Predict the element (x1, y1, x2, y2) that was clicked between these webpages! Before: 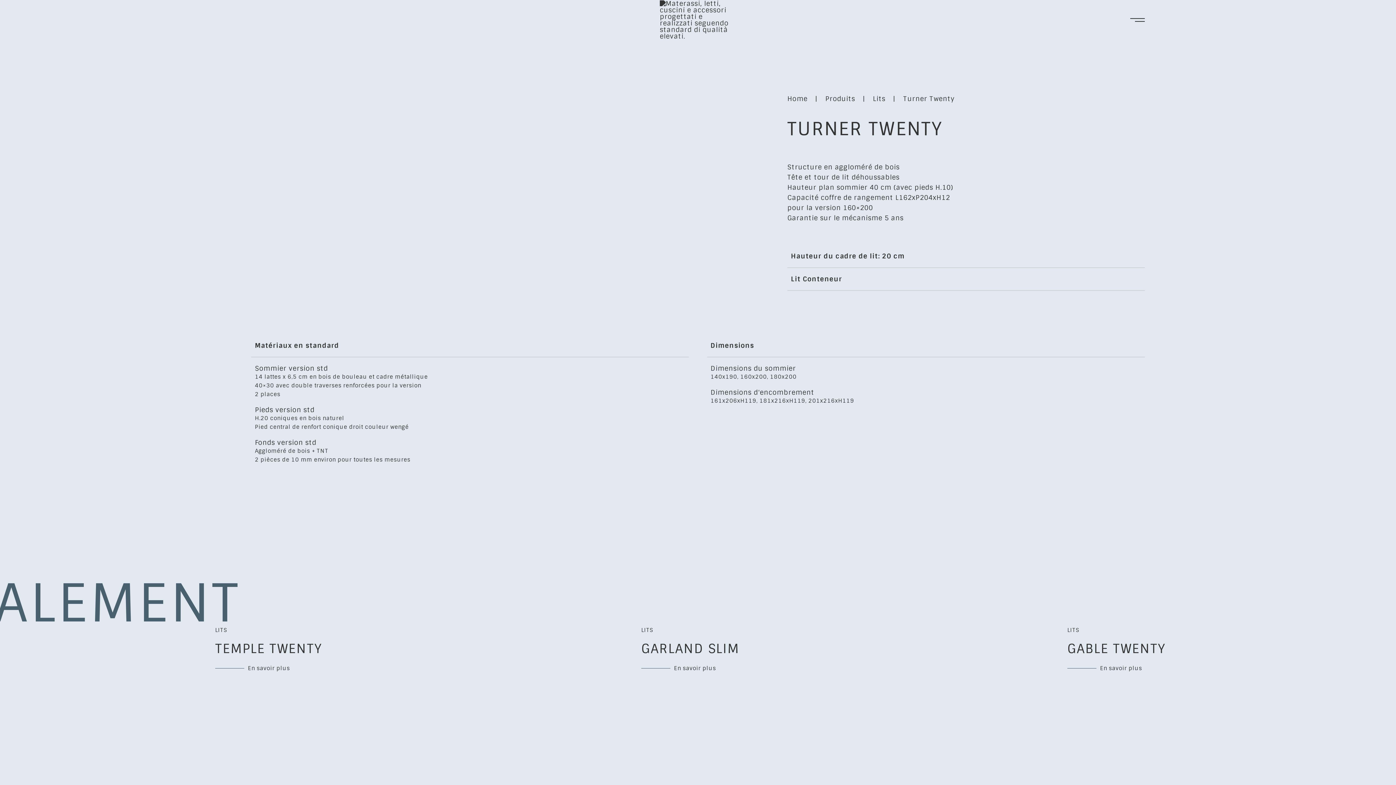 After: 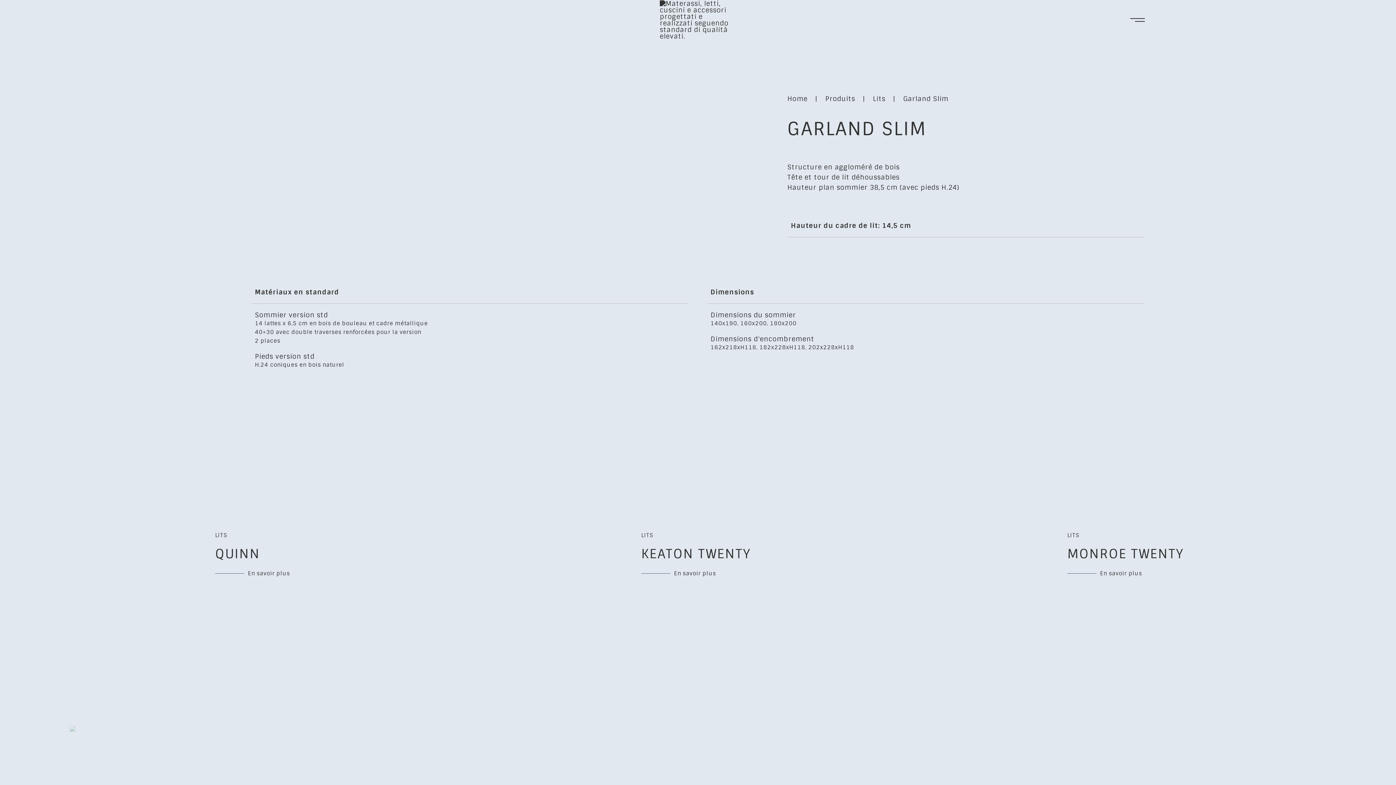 Action: label: GARLAND SLIM bbox: (641, 640, 739, 657)